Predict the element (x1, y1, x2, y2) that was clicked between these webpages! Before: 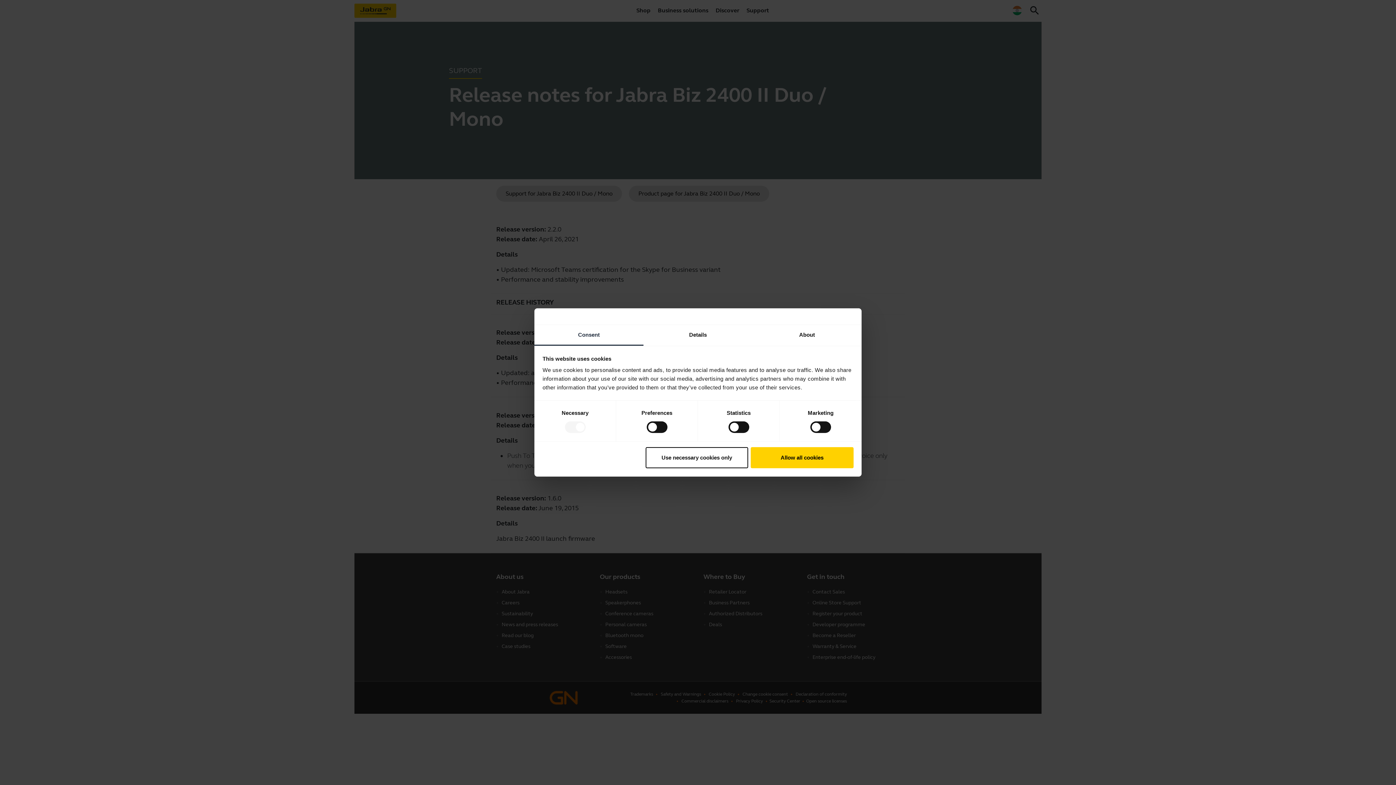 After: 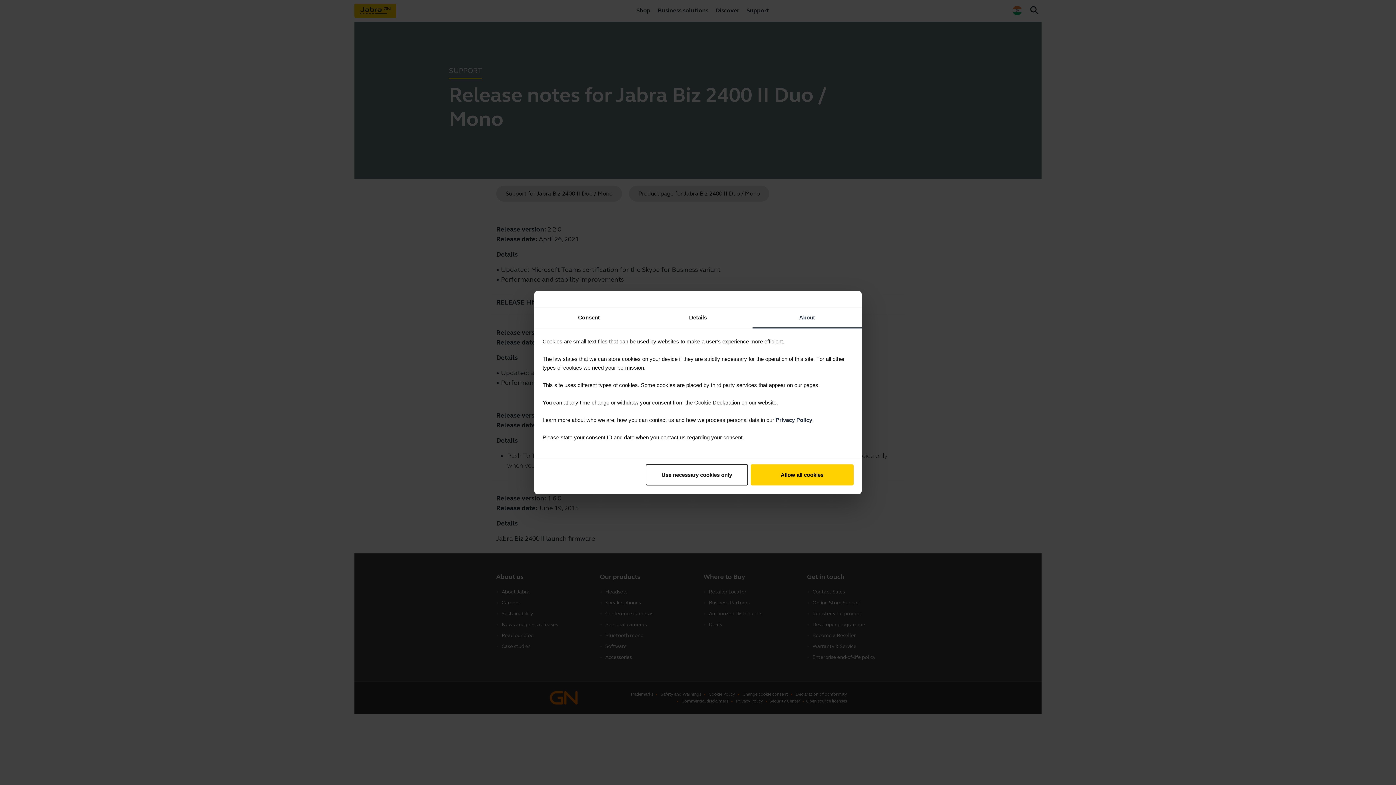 Action: label: About bbox: (752, 325, 861, 345)